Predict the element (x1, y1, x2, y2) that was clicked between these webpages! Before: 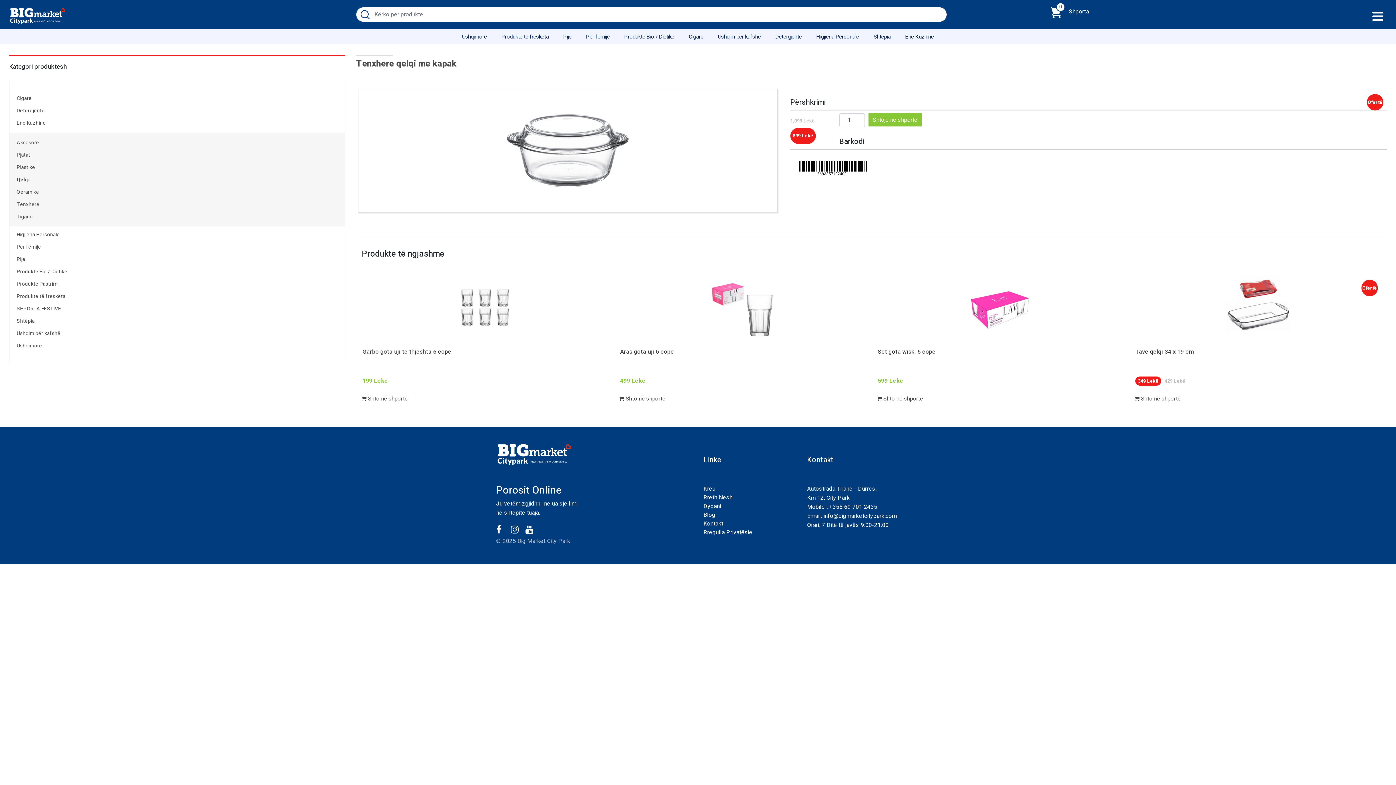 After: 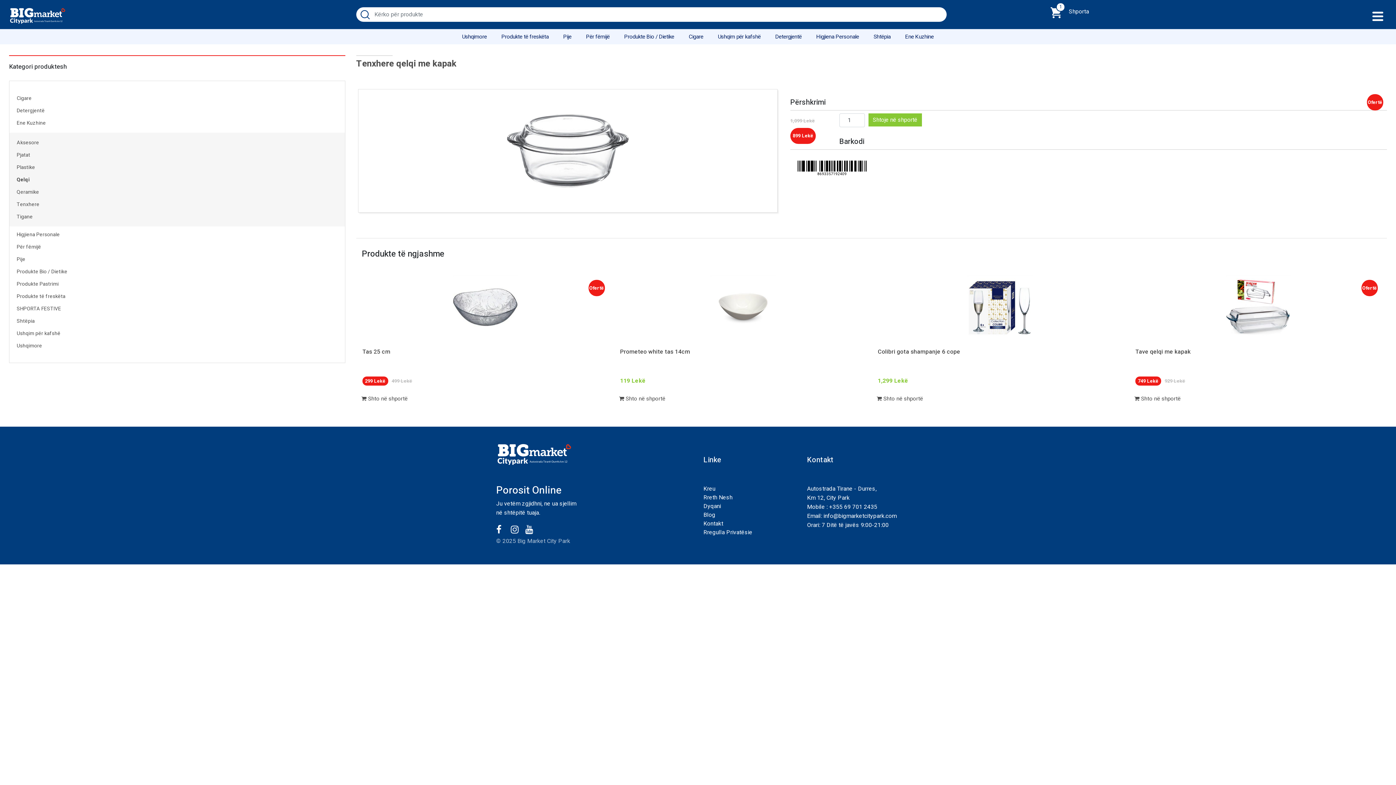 Action: label: Shtoje në shportë bbox: (868, 113, 922, 126)